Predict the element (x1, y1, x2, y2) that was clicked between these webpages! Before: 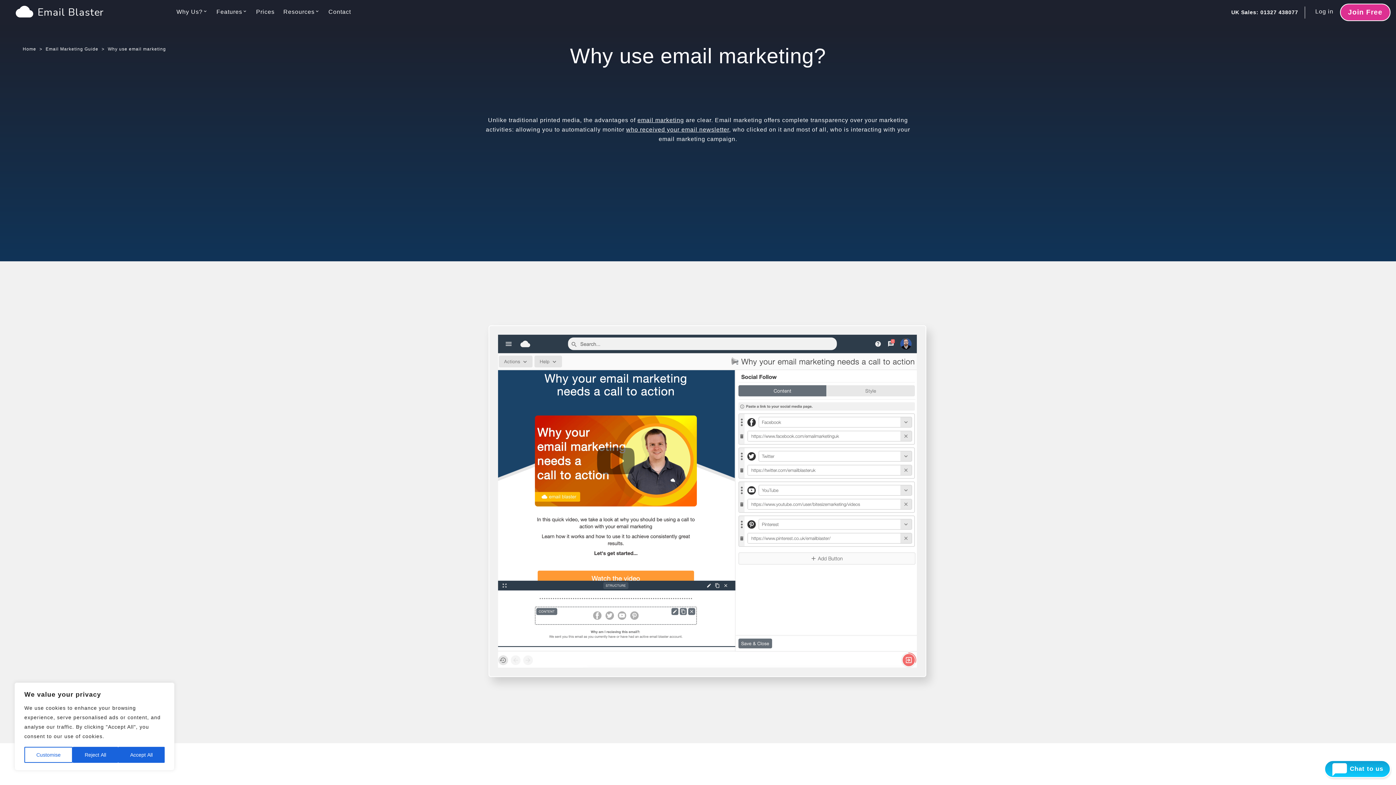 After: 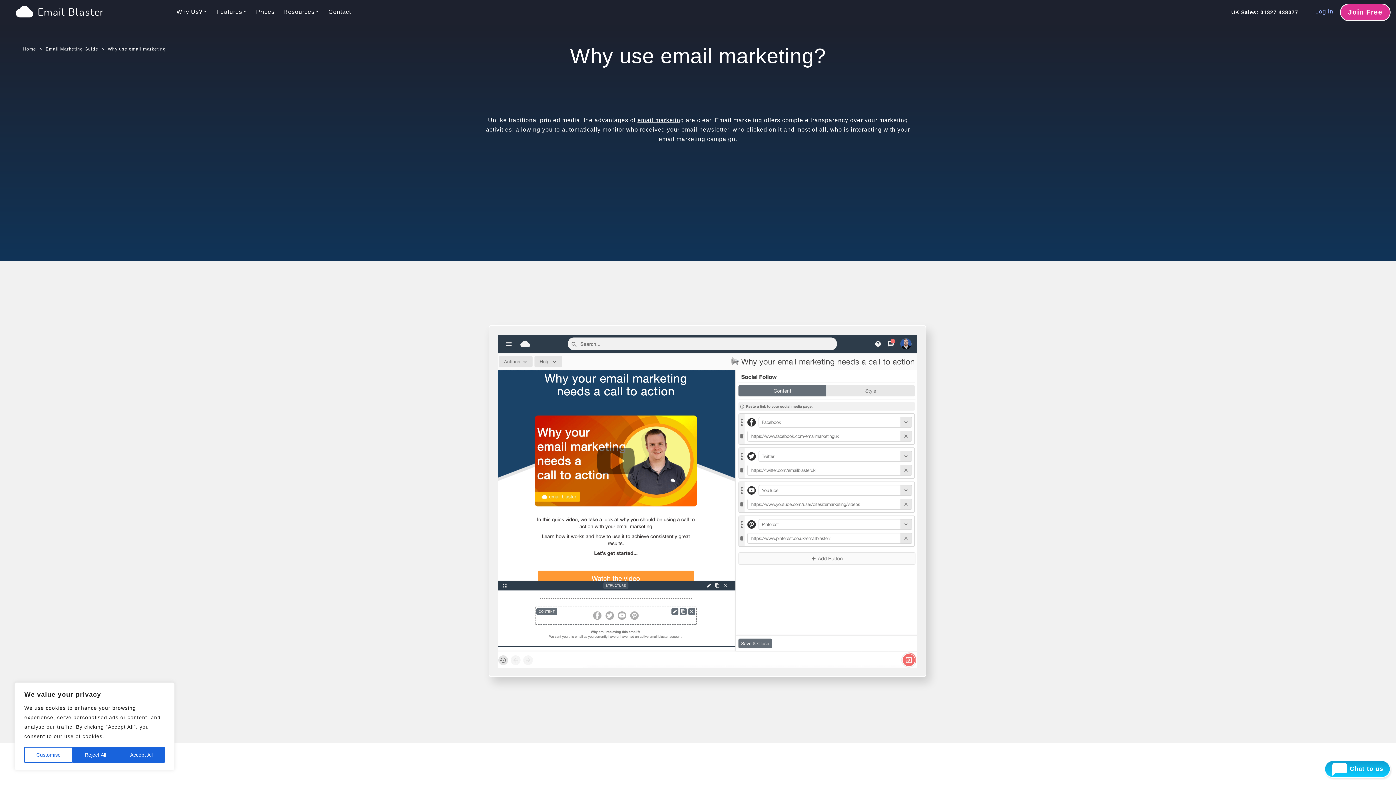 Action: bbox: (1306, 4, 1342, 18) label: Log in